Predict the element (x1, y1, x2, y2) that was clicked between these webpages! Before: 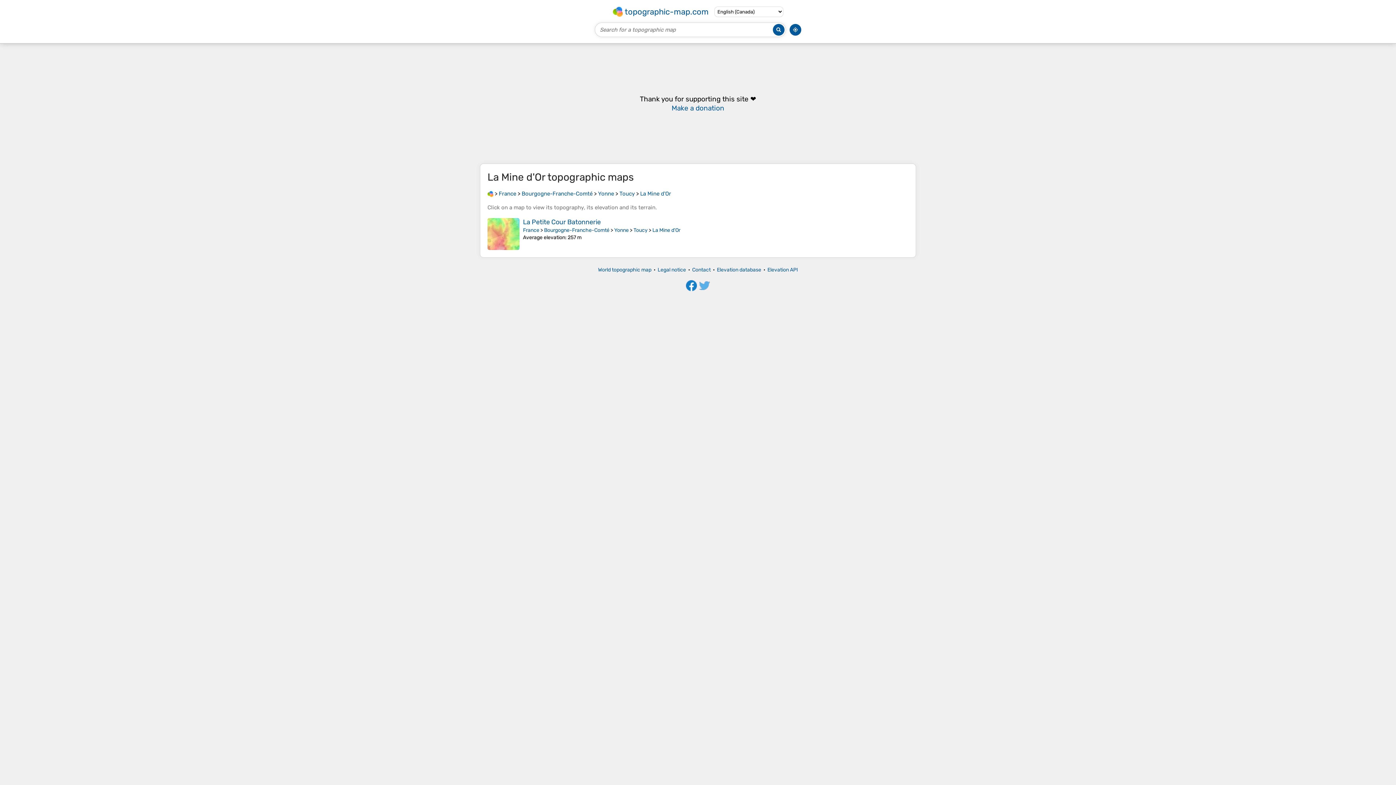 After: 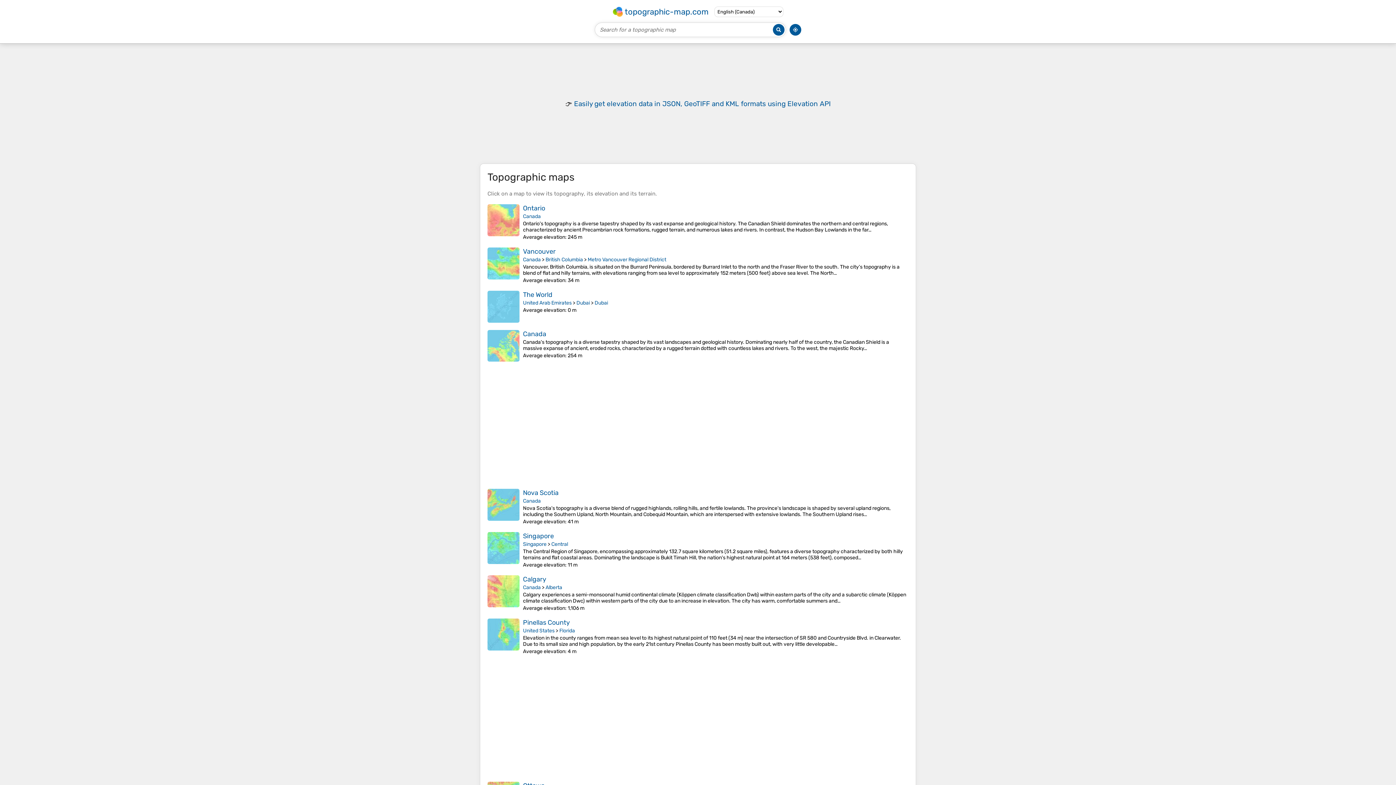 Action: bbox: (487, 190, 493, 197)